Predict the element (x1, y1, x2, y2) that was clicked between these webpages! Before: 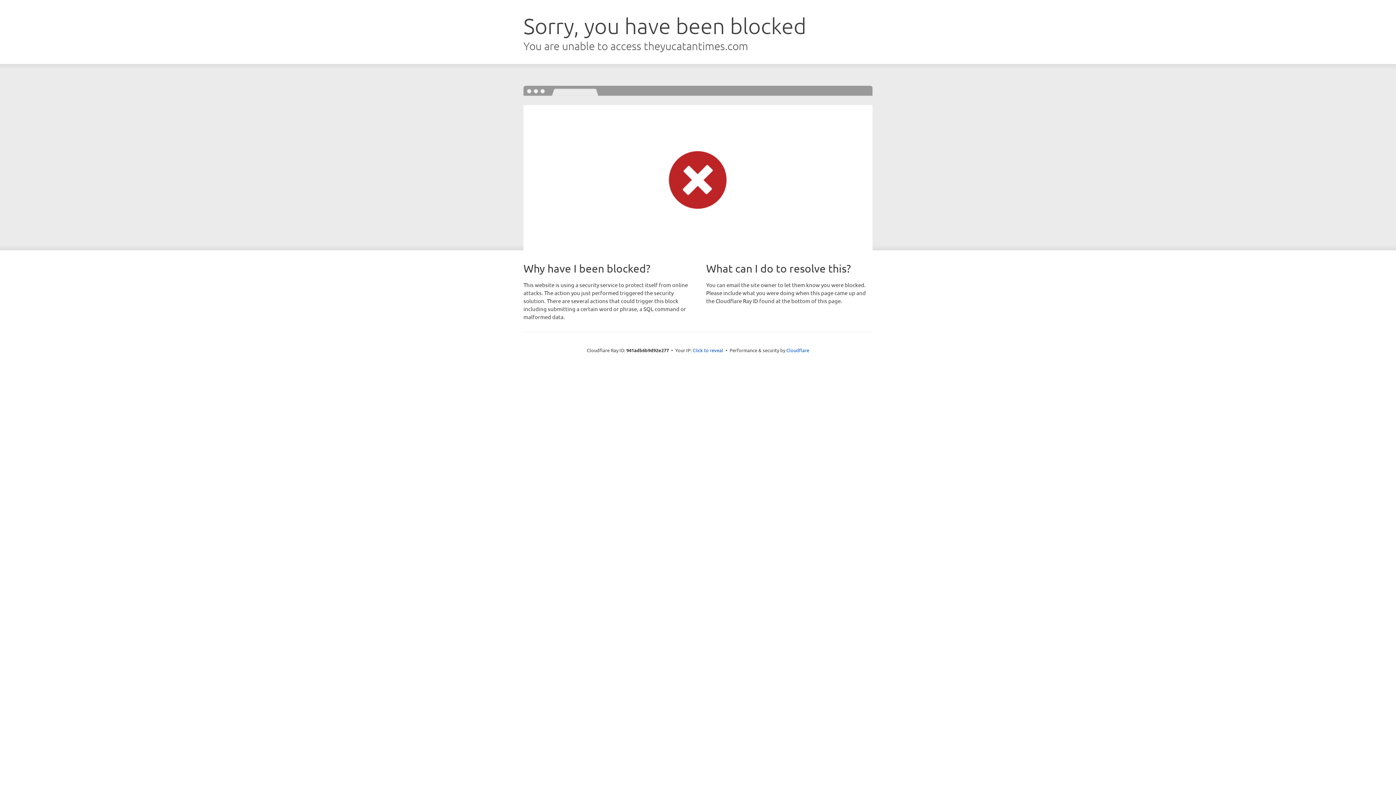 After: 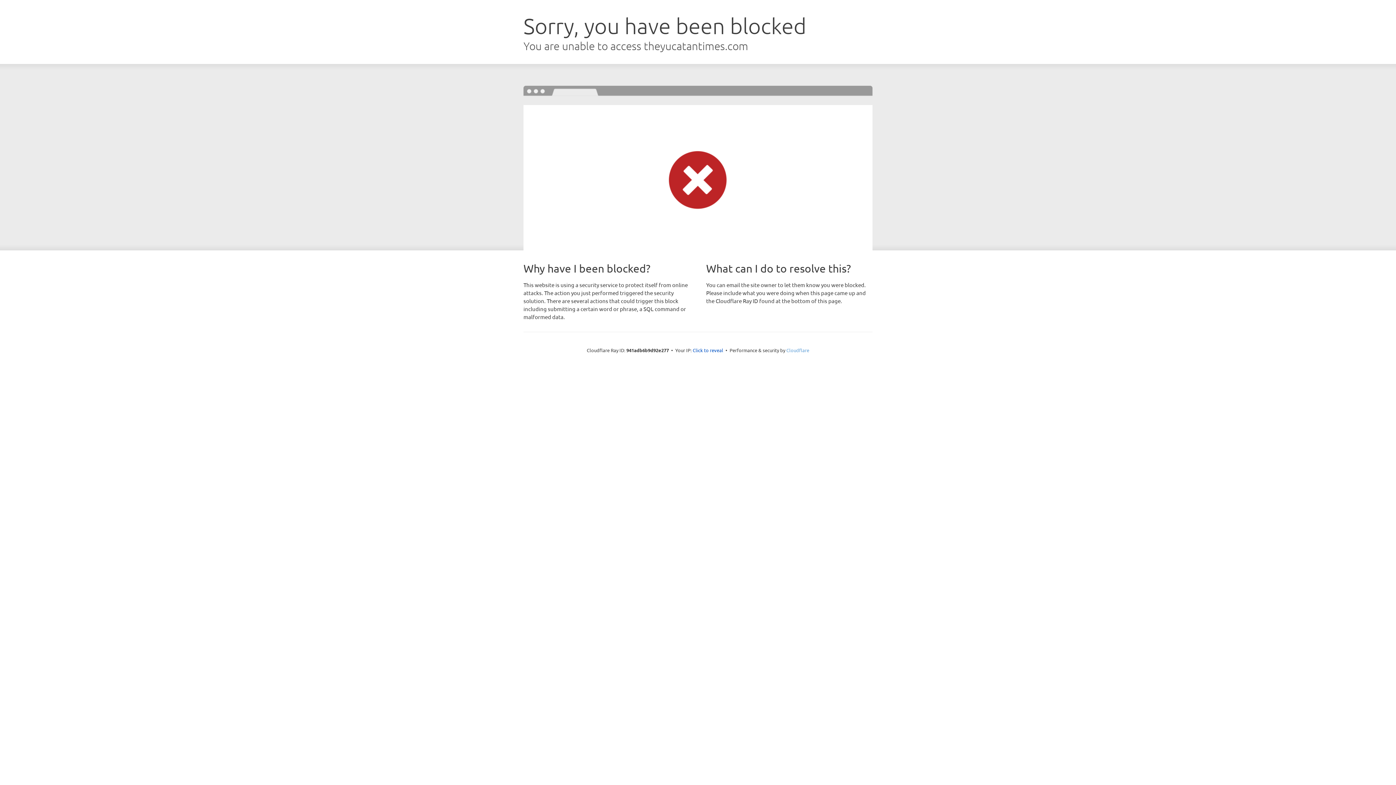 Action: label: Cloudflare bbox: (786, 347, 809, 353)